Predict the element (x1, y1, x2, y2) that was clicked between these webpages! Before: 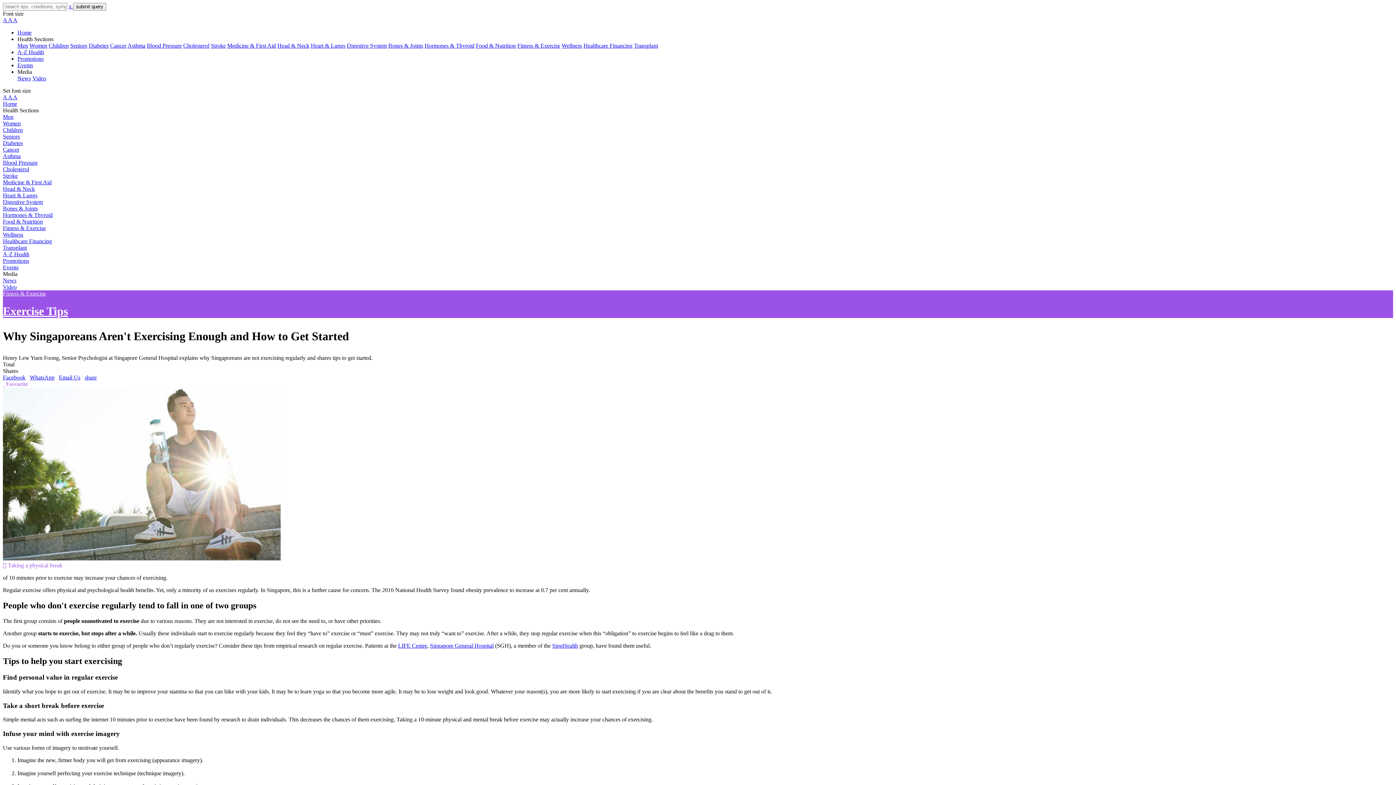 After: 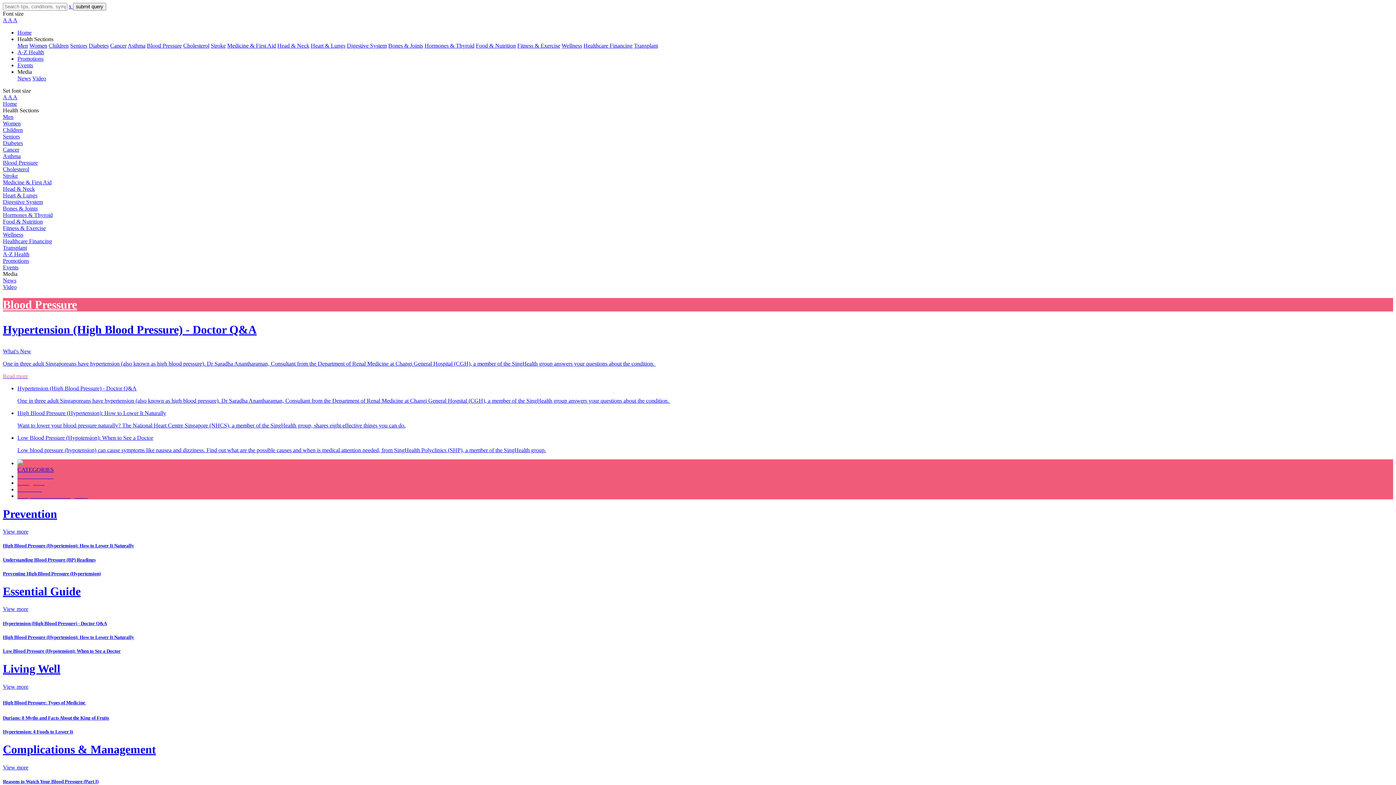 Action: label: Blood Pressure bbox: (2, 159, 1393, 166)